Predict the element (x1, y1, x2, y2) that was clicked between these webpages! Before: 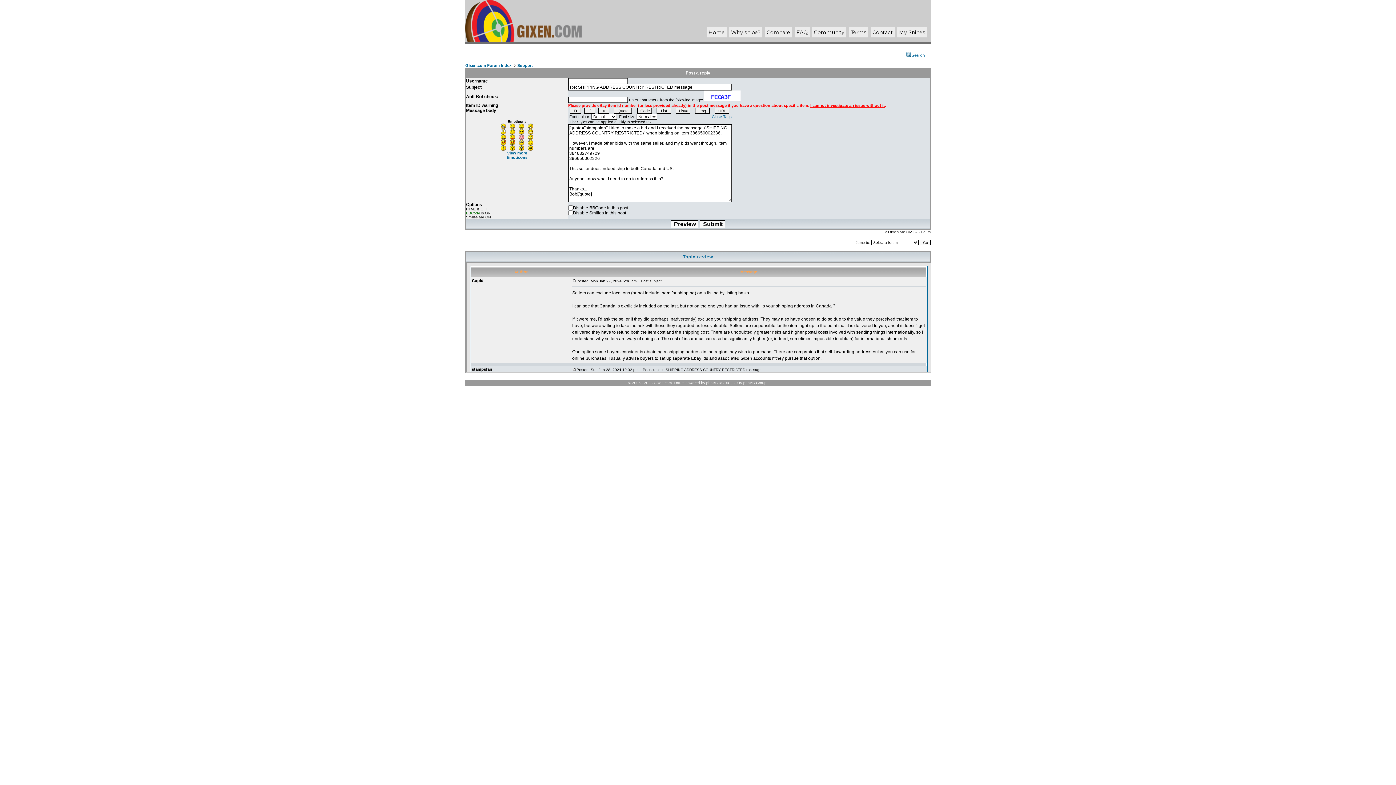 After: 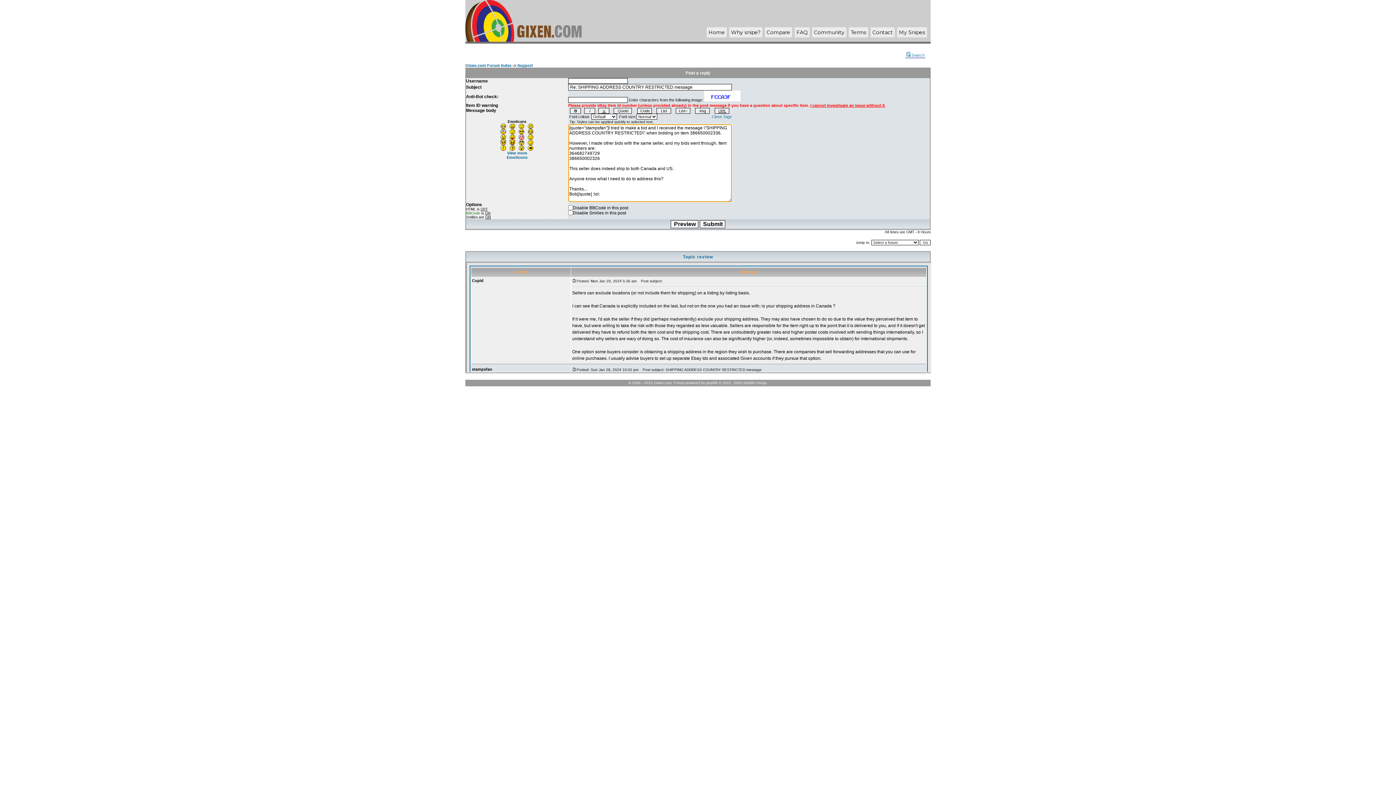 Action: bbox: (528, 129, 533, 135)